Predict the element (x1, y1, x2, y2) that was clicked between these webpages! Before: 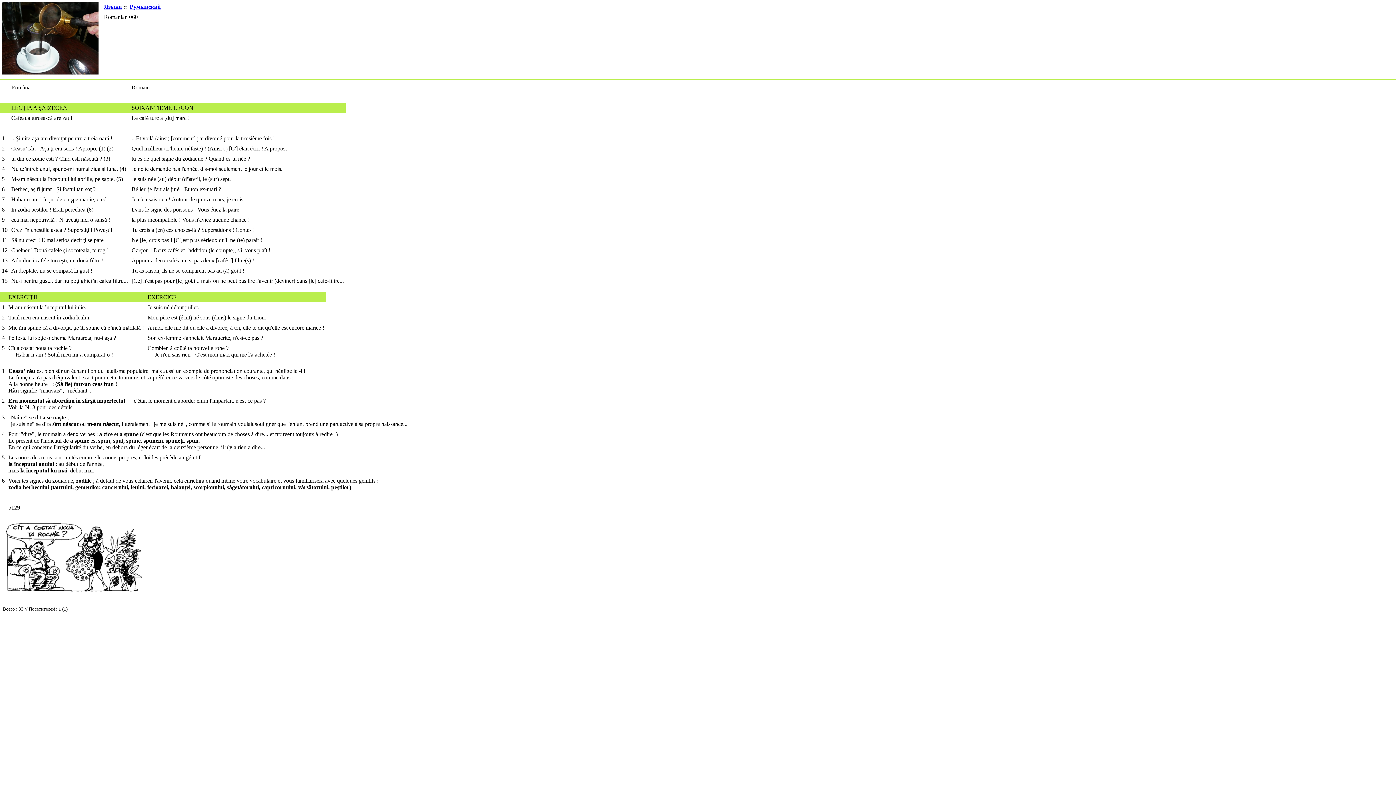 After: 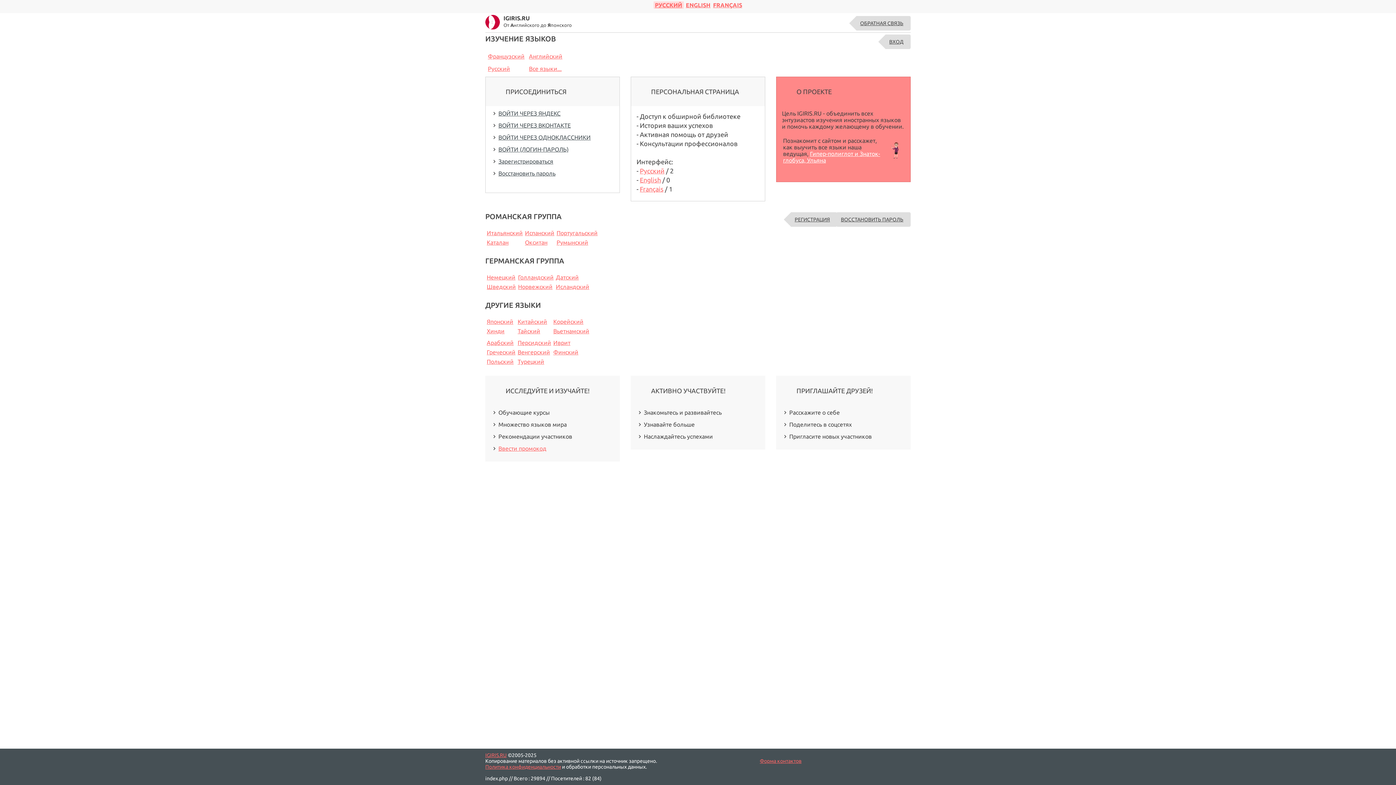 Action: label: Языки bbox: (104, 3, 121, 9)